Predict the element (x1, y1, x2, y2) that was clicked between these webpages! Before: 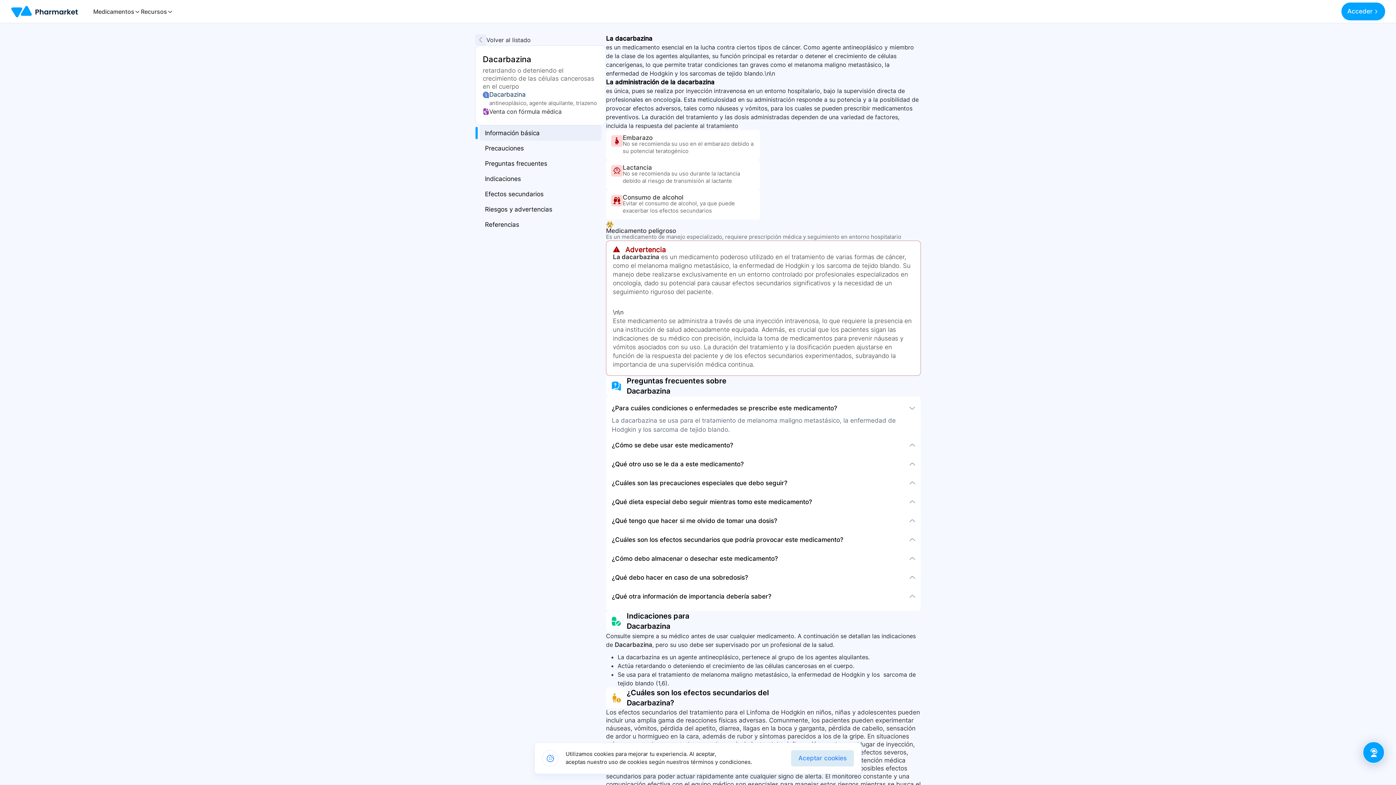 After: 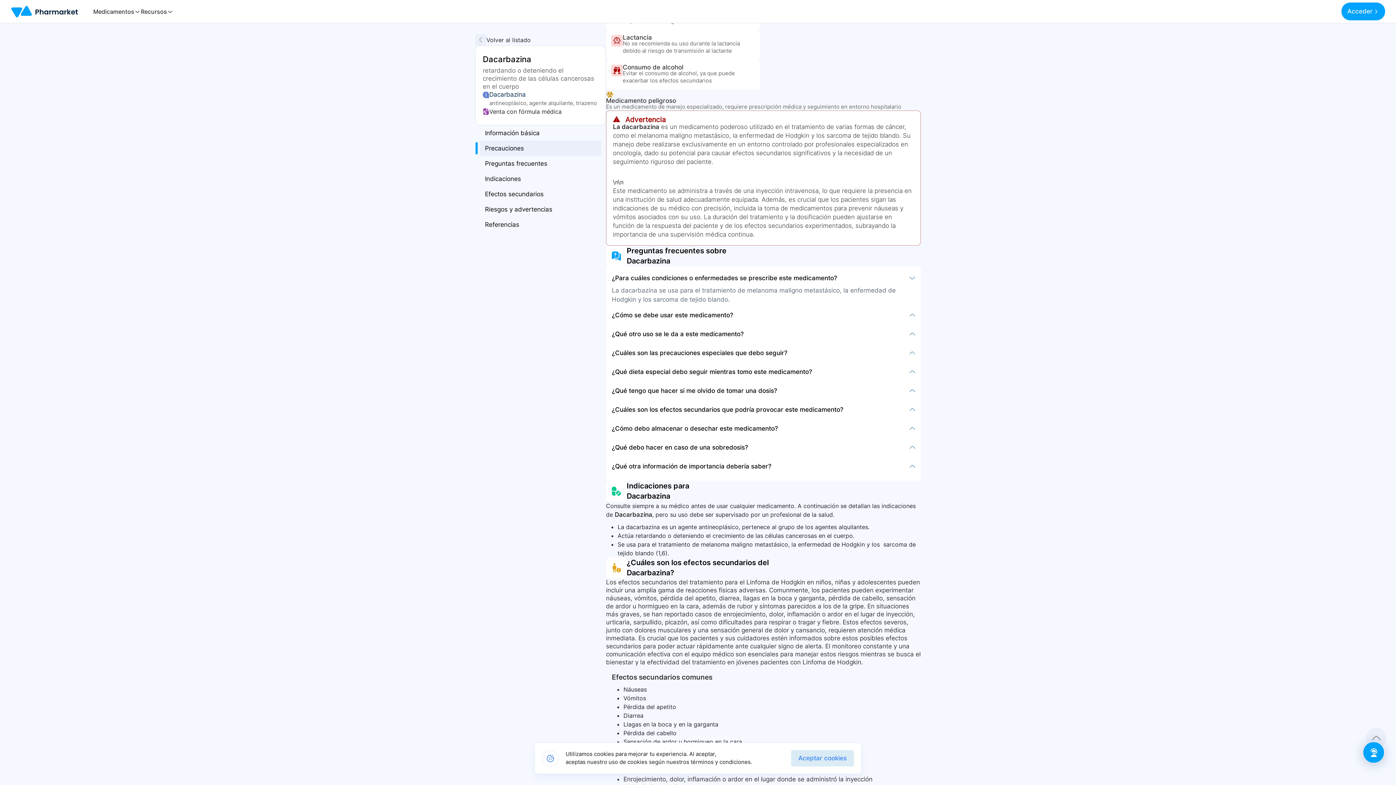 Action: label: Precauciones bbox: (480, 140, 601, 156)